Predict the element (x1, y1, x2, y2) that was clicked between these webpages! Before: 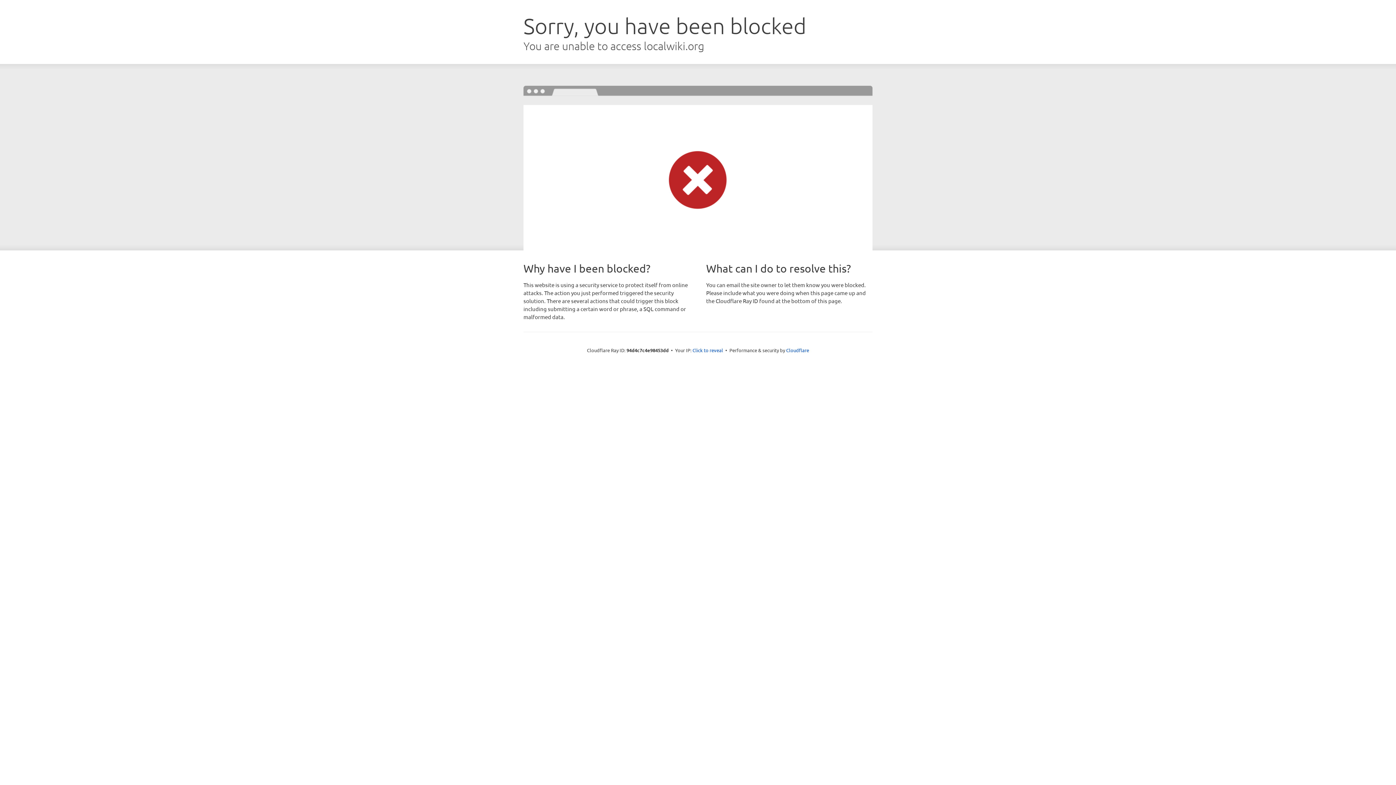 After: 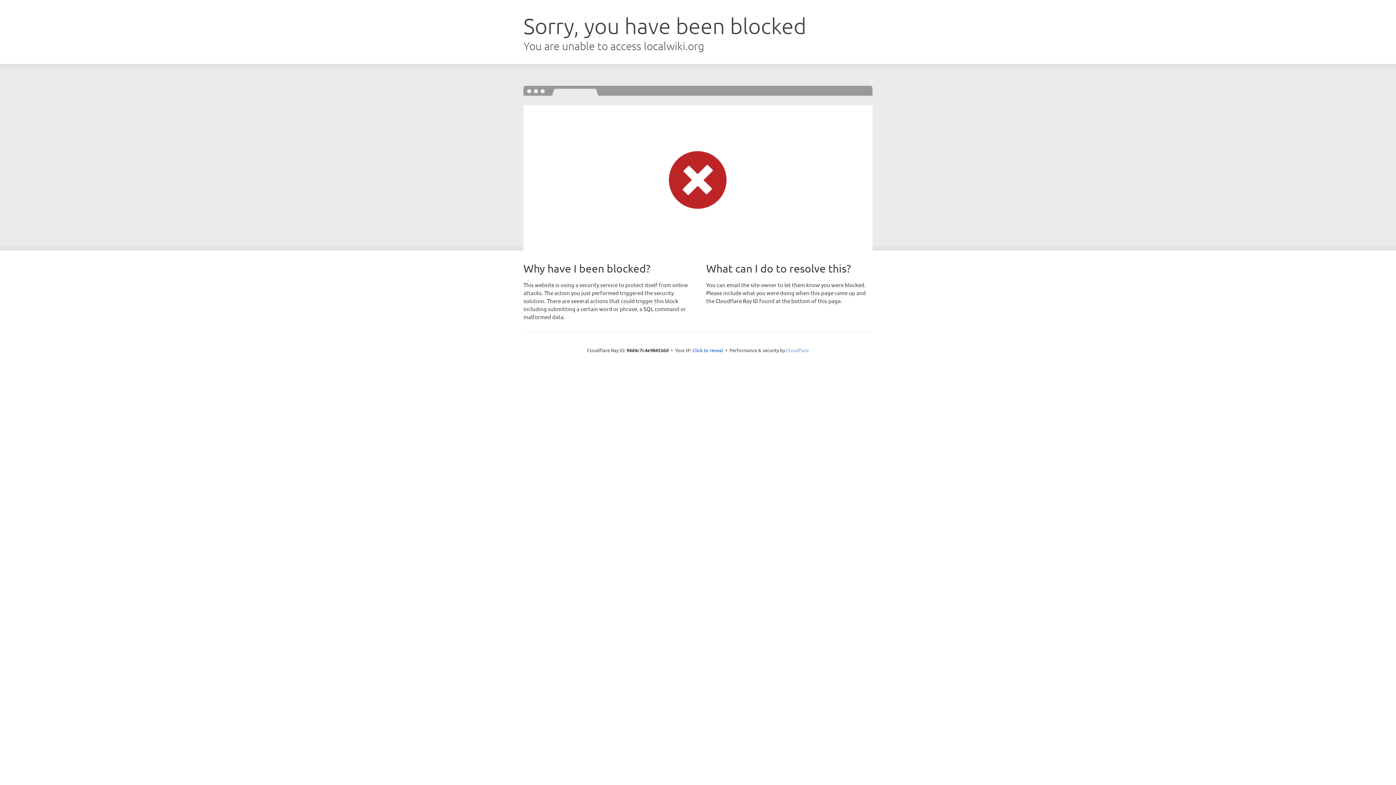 Action: label: Cloudflare bbox: (786, 347, 809, 353)